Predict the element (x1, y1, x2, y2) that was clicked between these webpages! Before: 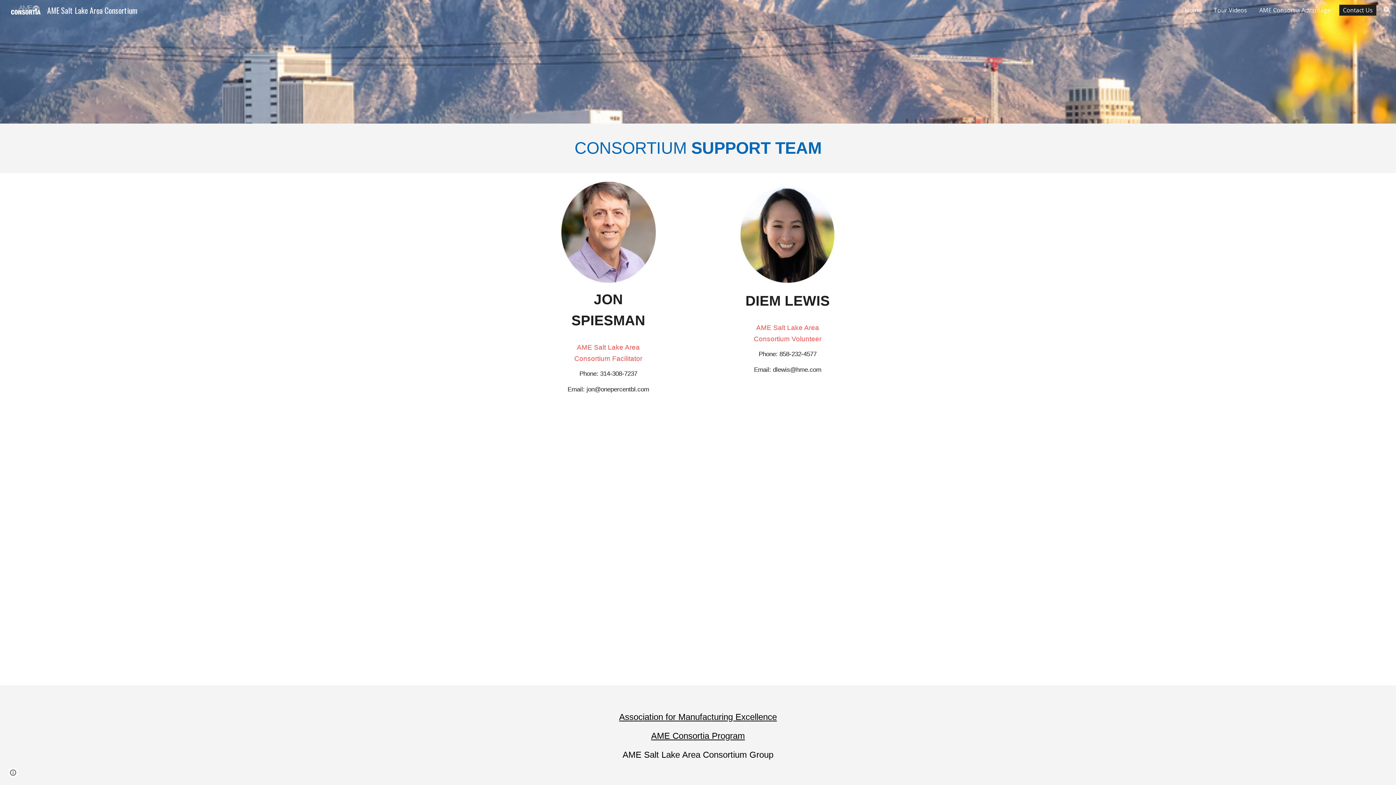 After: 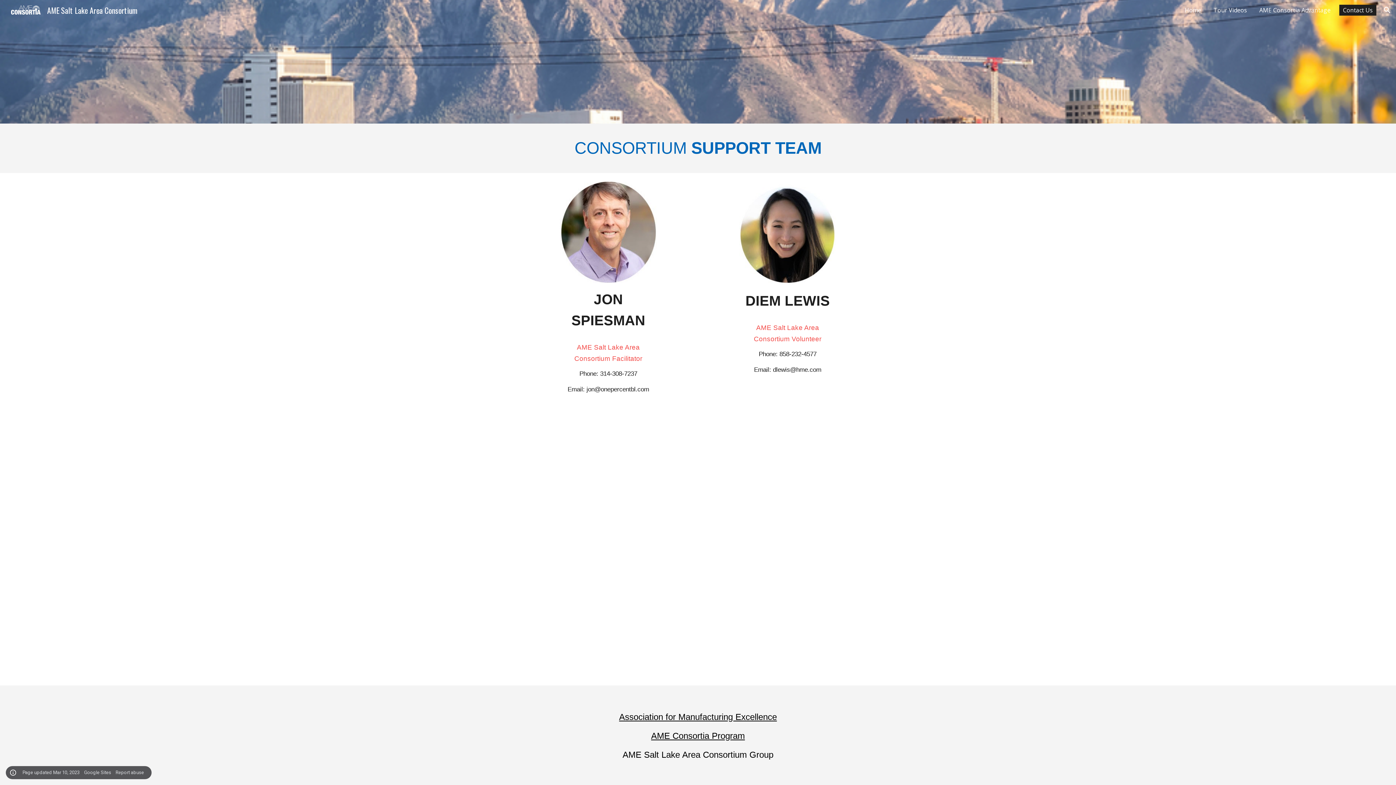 Action: bbox: (8, 768, 18, 778) label: Site actions